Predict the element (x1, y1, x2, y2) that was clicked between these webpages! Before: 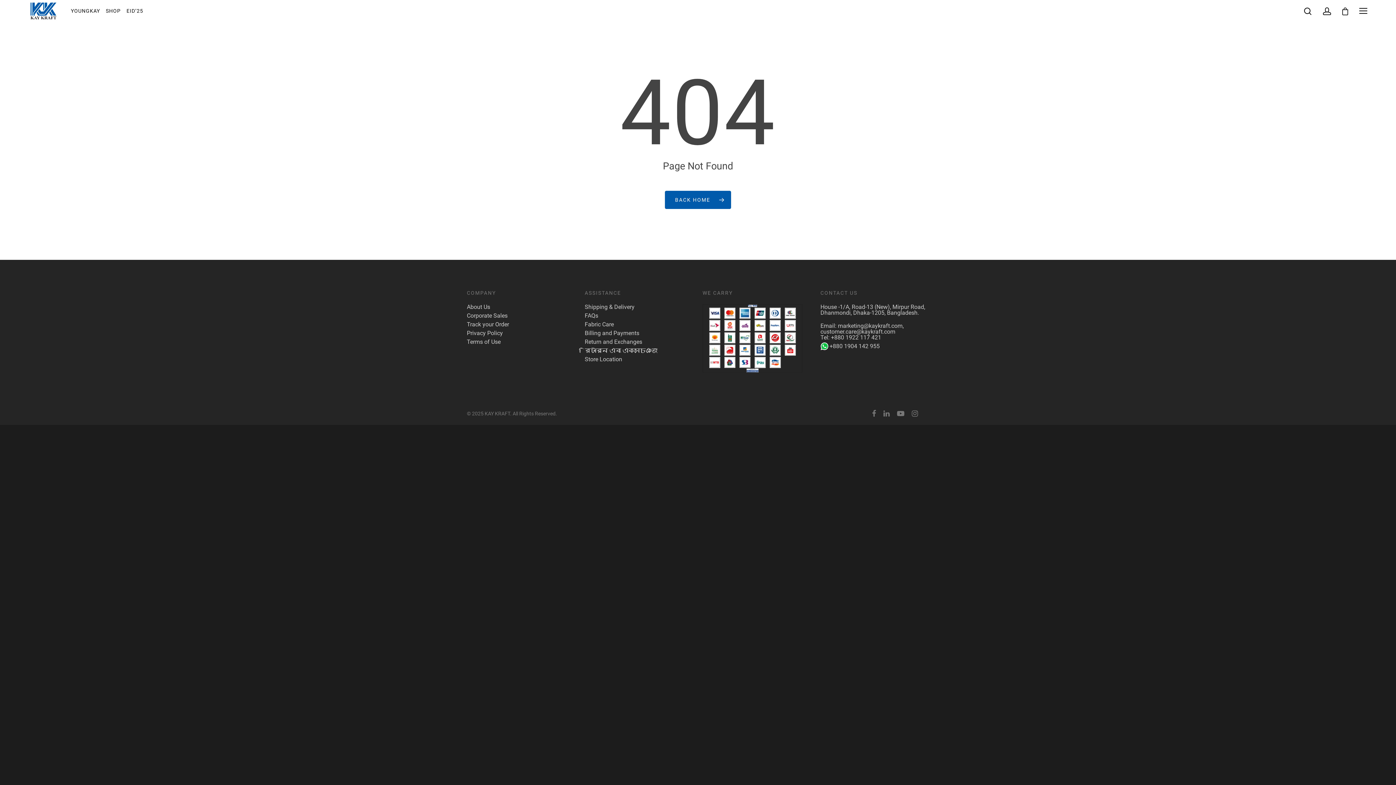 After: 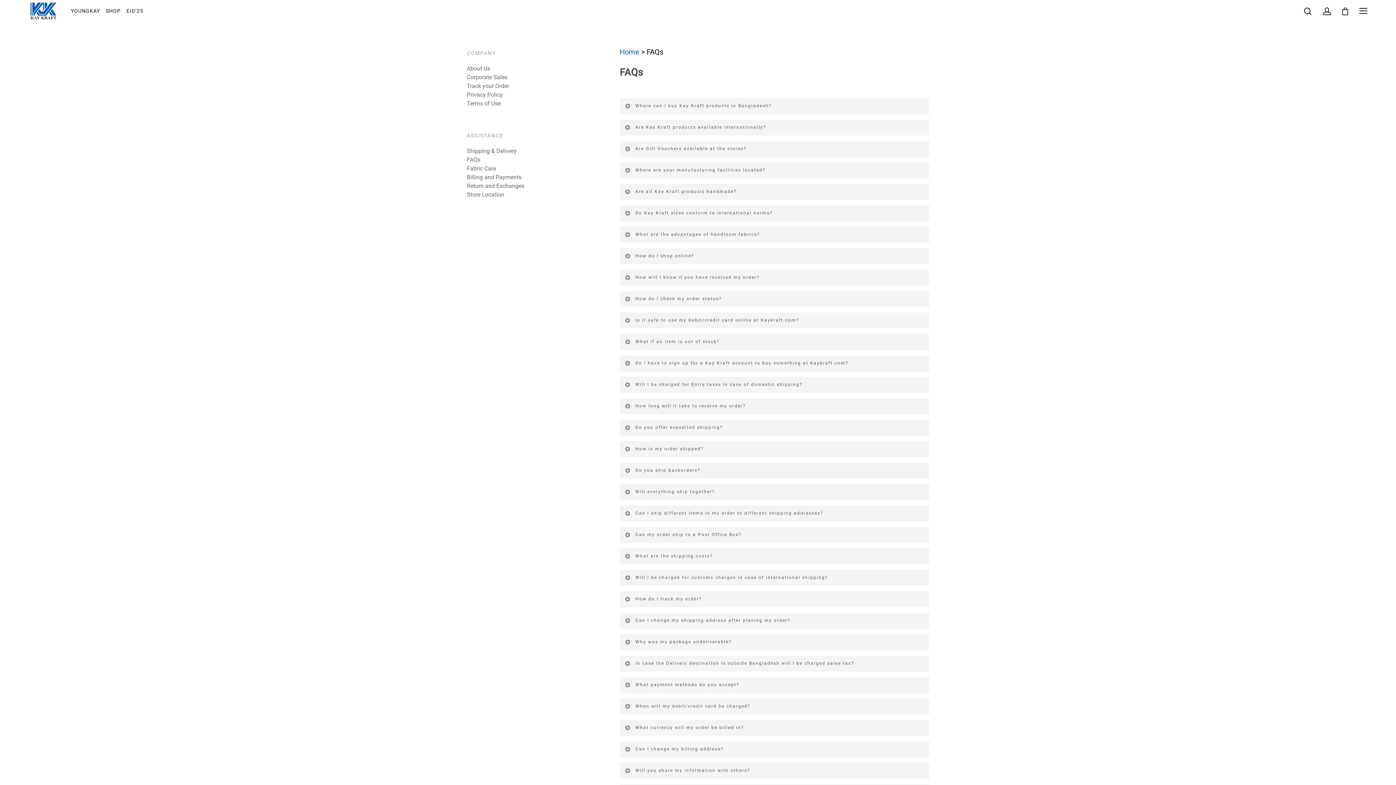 Action: label: FAQs bbox: (584, 313, 693, 319)